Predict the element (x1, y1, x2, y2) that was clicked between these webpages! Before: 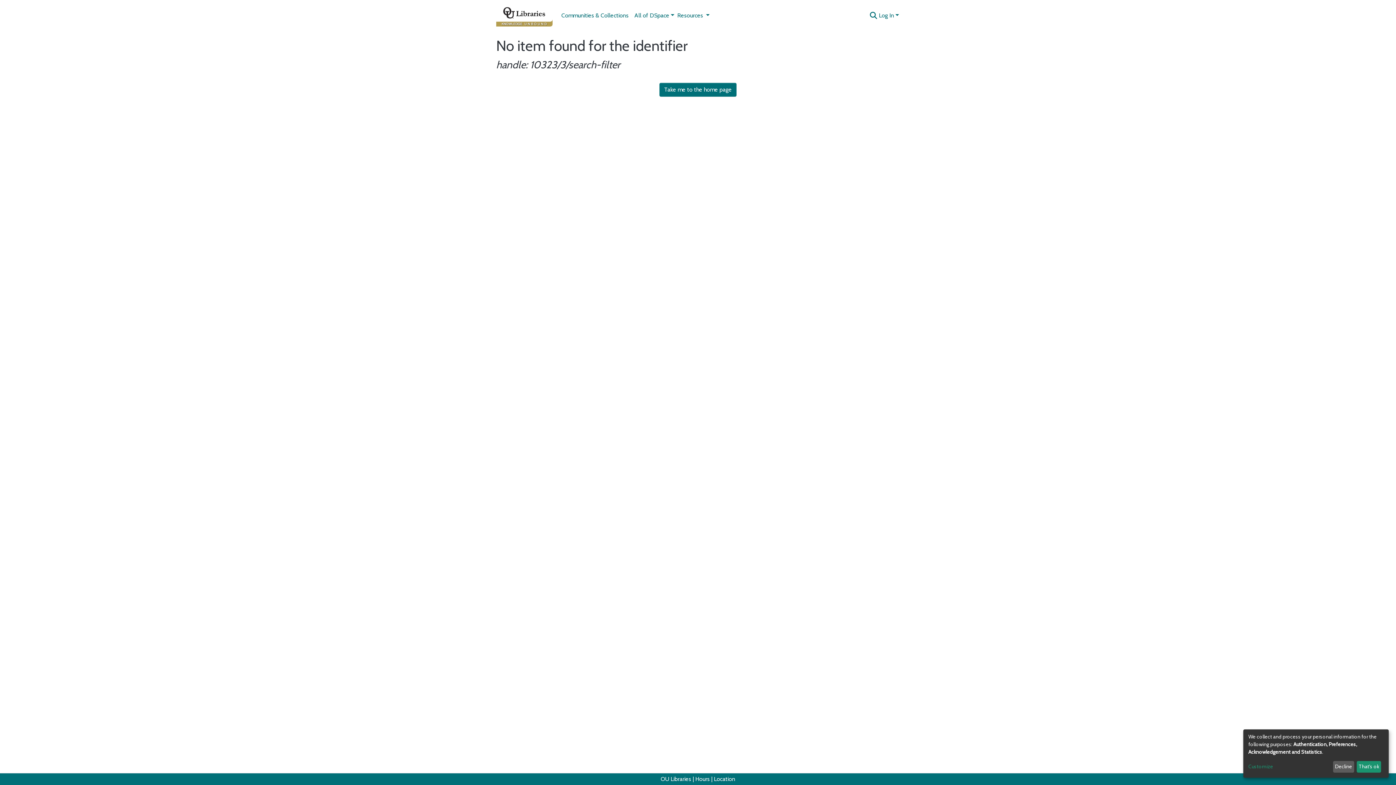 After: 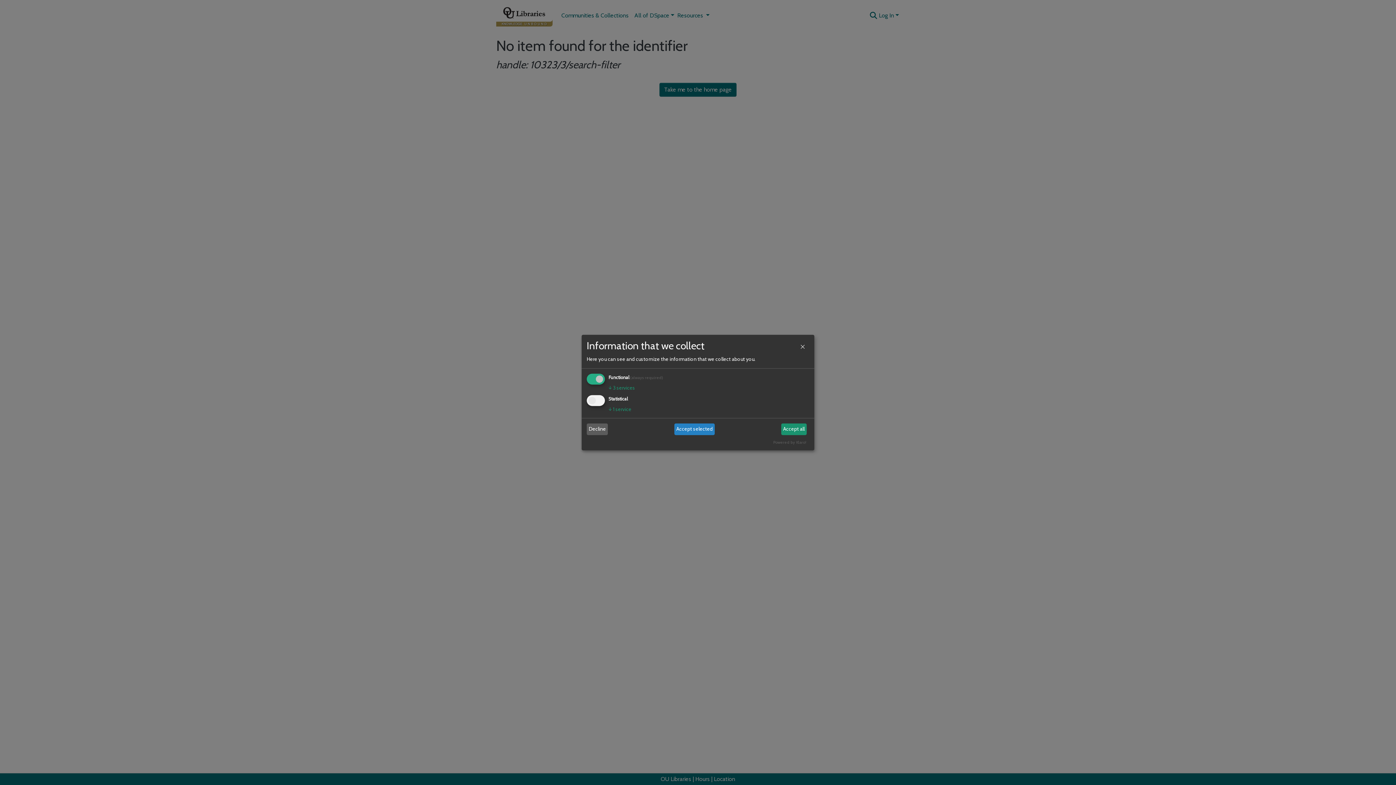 Action: label: Customize bbox: (1248, 763, 1330, 771)